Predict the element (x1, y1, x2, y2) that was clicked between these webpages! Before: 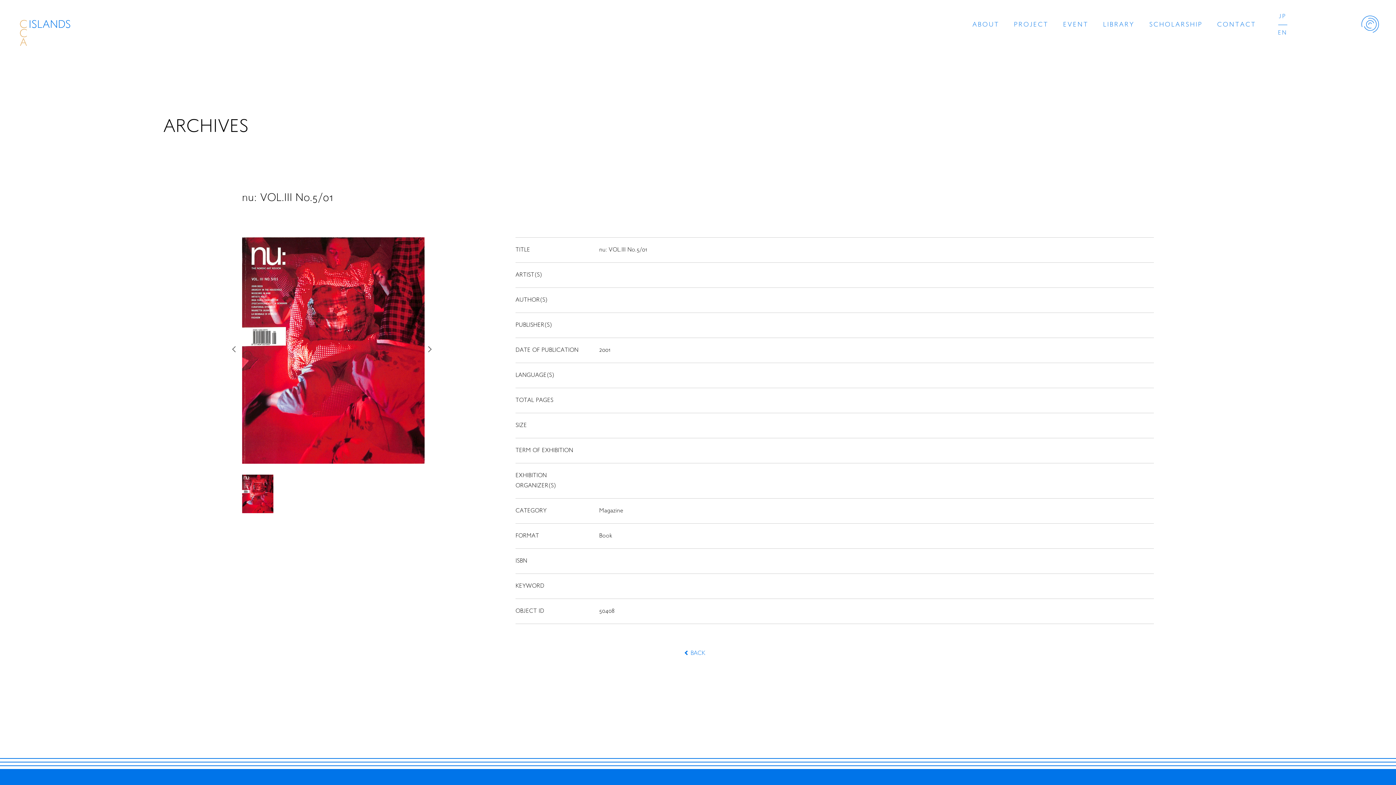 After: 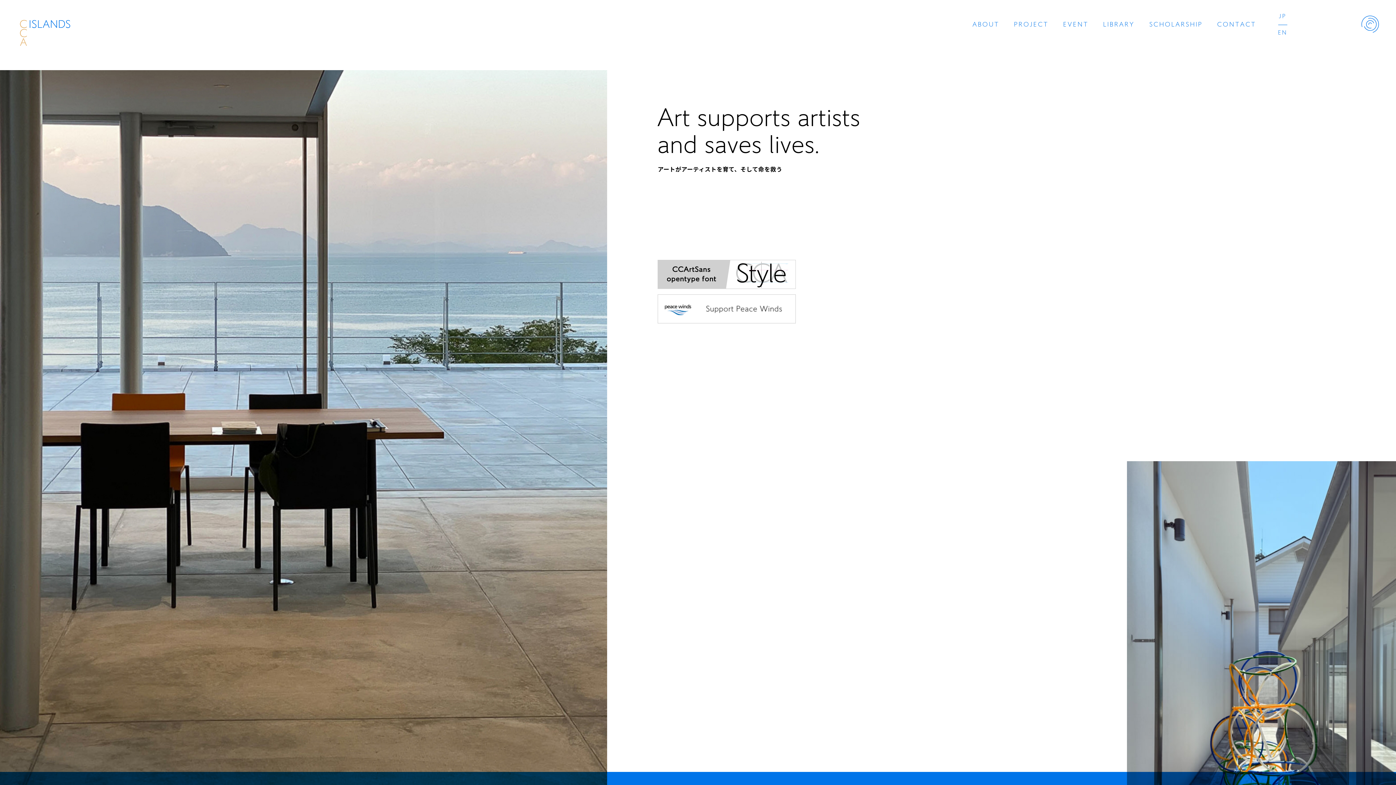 Action: label: JP bbox: (1279, 13, 1286, 19)